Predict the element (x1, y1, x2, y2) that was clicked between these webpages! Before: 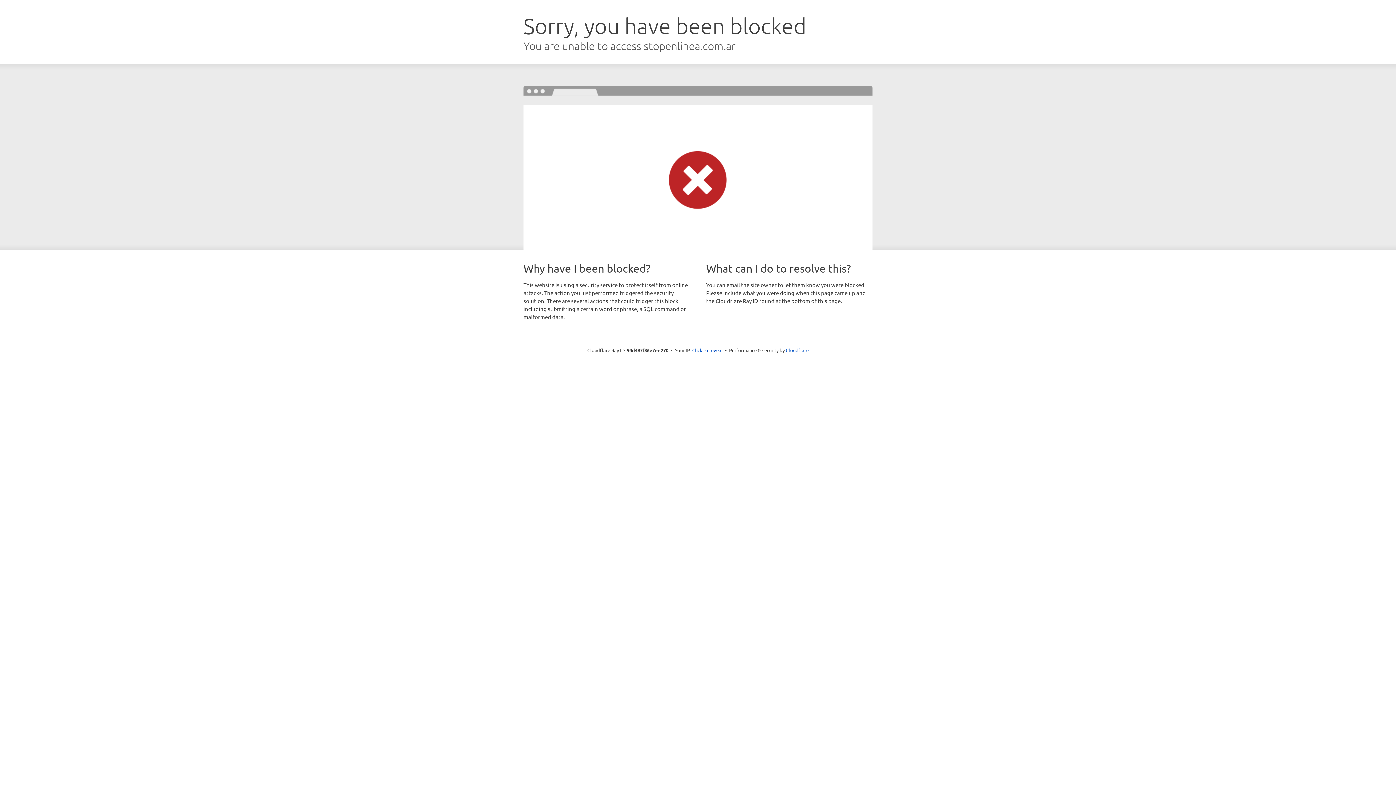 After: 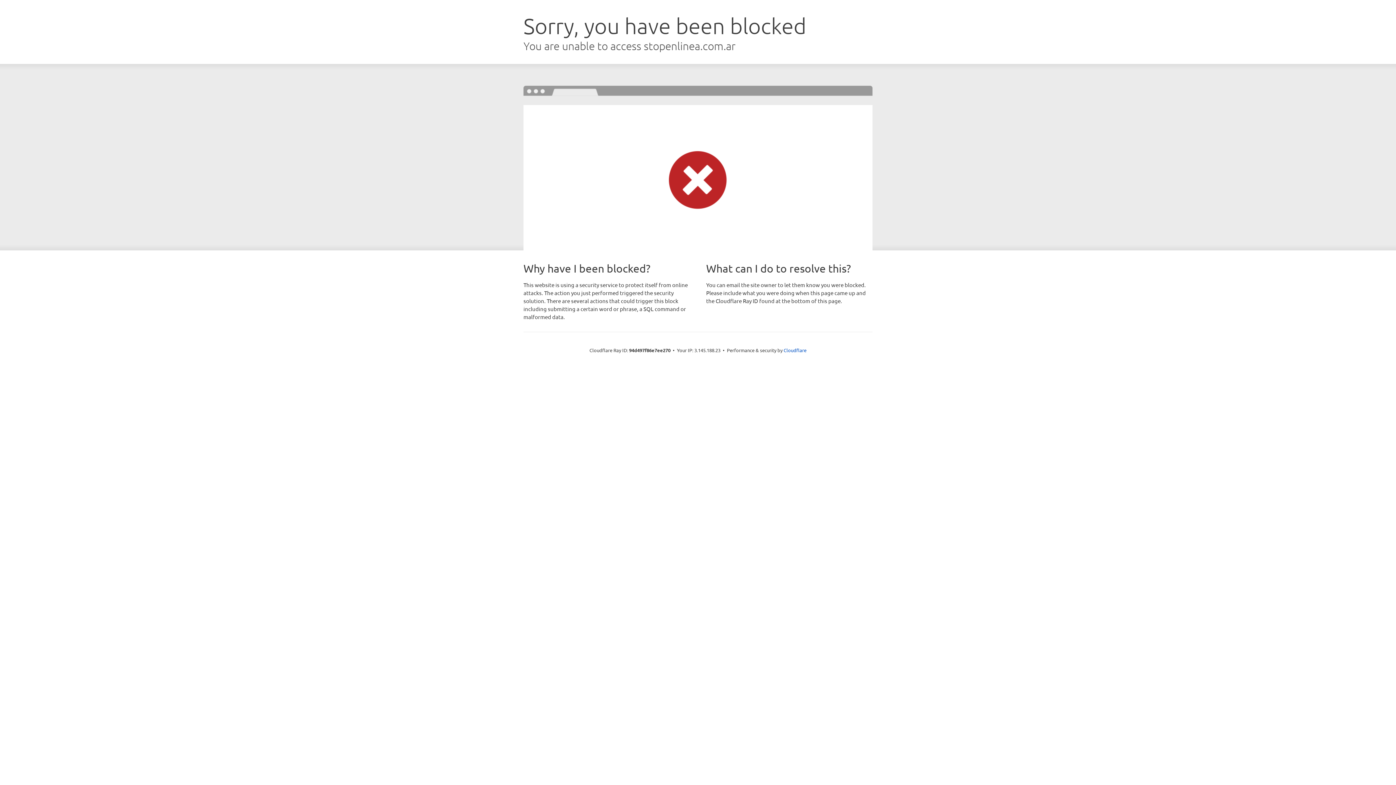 Action: bbox: (692, 346, 722, 353) label: Click to reveal